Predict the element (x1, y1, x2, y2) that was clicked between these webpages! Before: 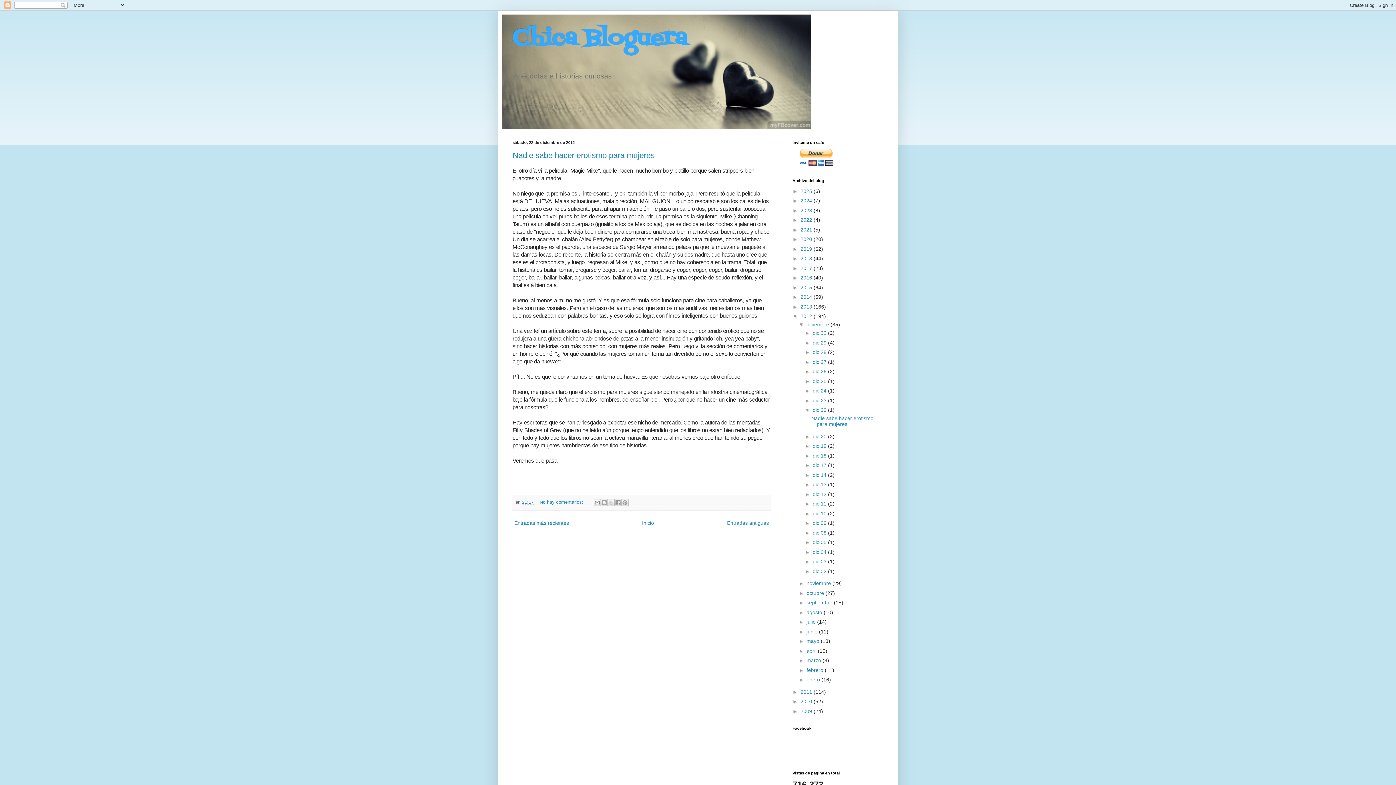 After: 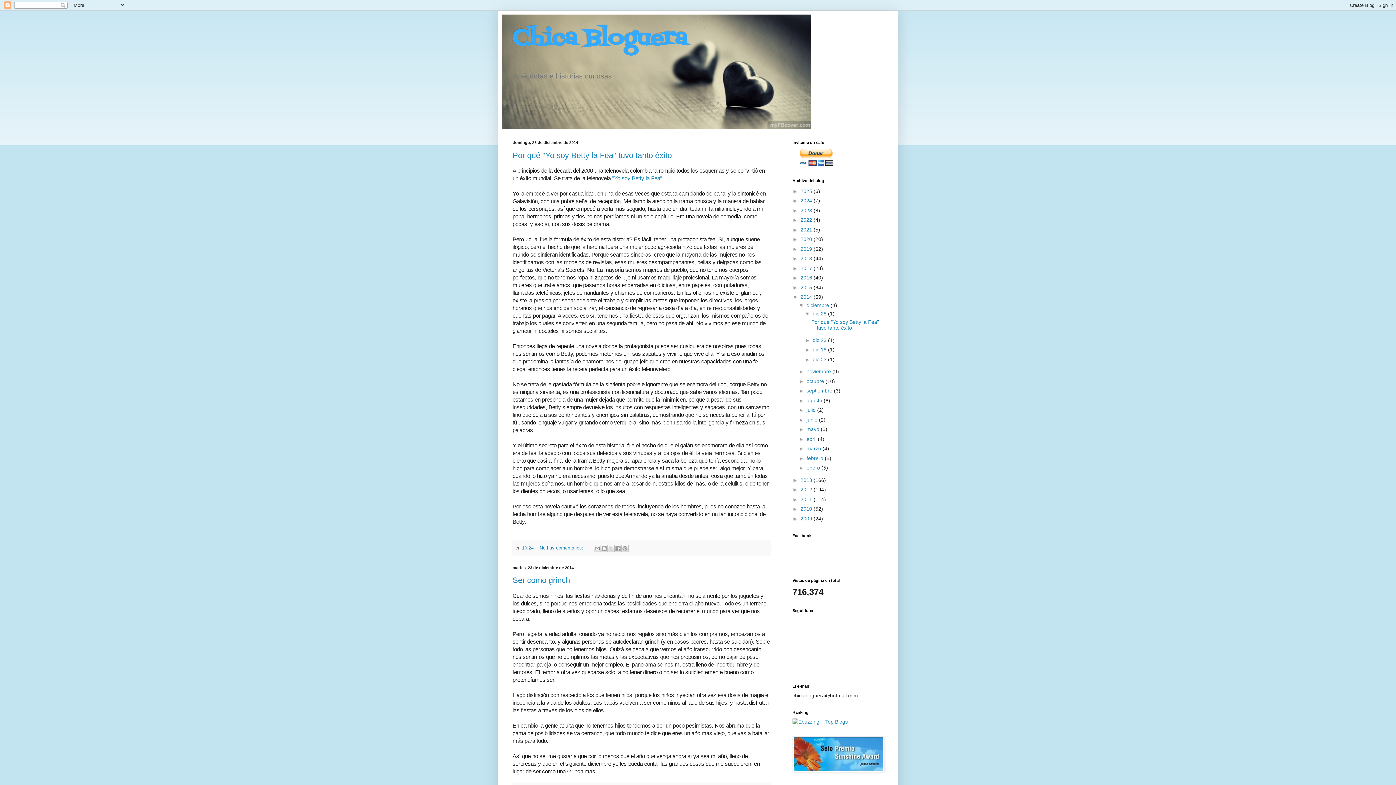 Action: bbox: (800, 294, 813, 300) label: 2014 